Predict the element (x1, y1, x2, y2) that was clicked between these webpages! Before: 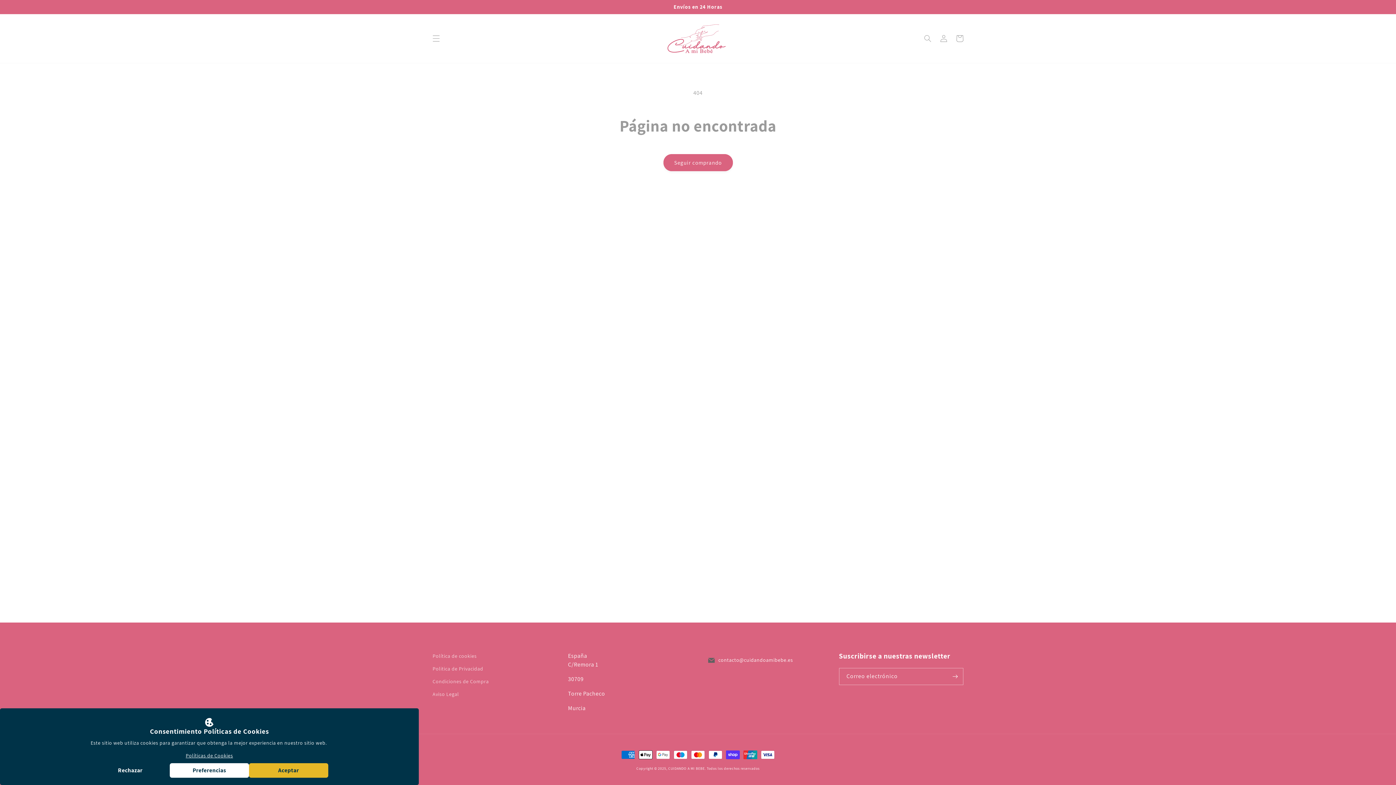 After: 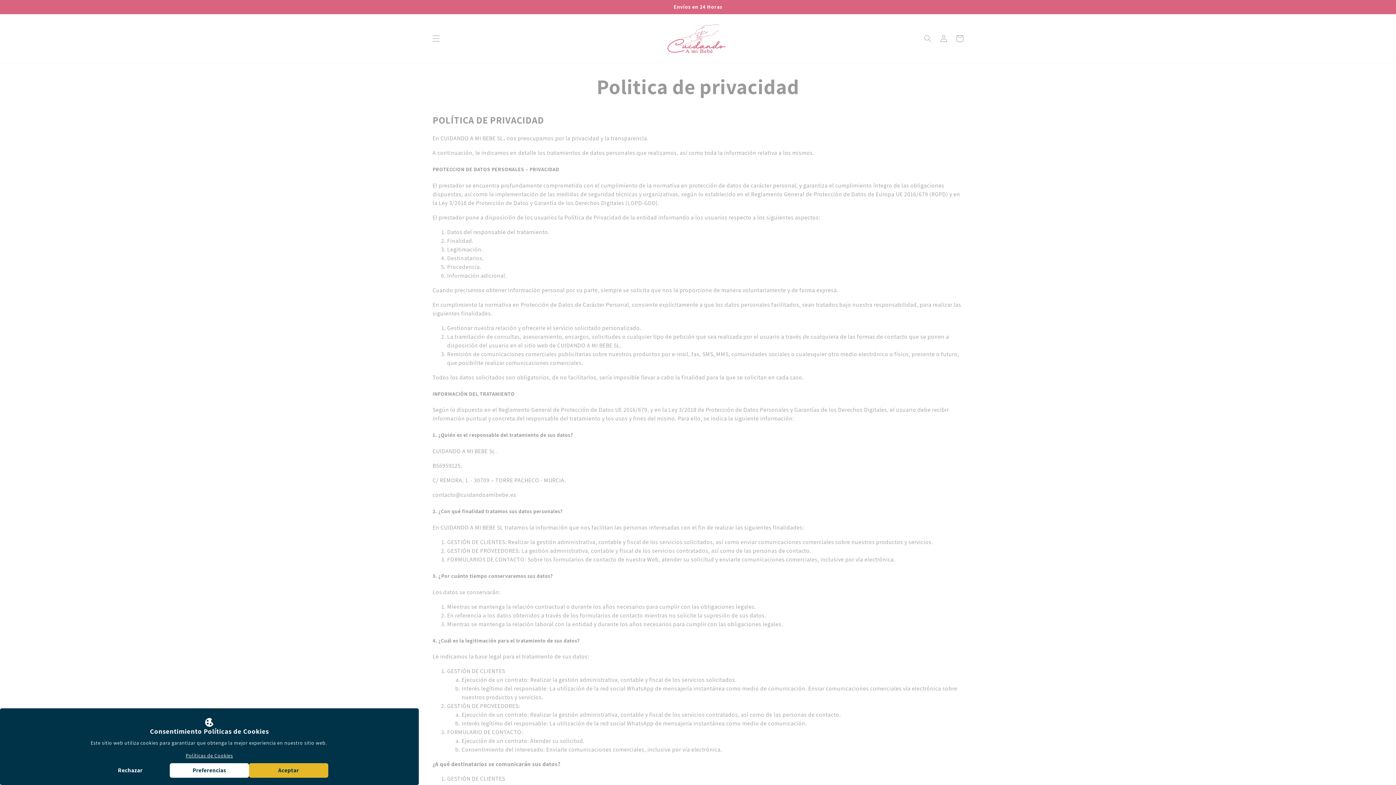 Action: label: Politica de Privacidad bbox: (432, 662, 483, 675)